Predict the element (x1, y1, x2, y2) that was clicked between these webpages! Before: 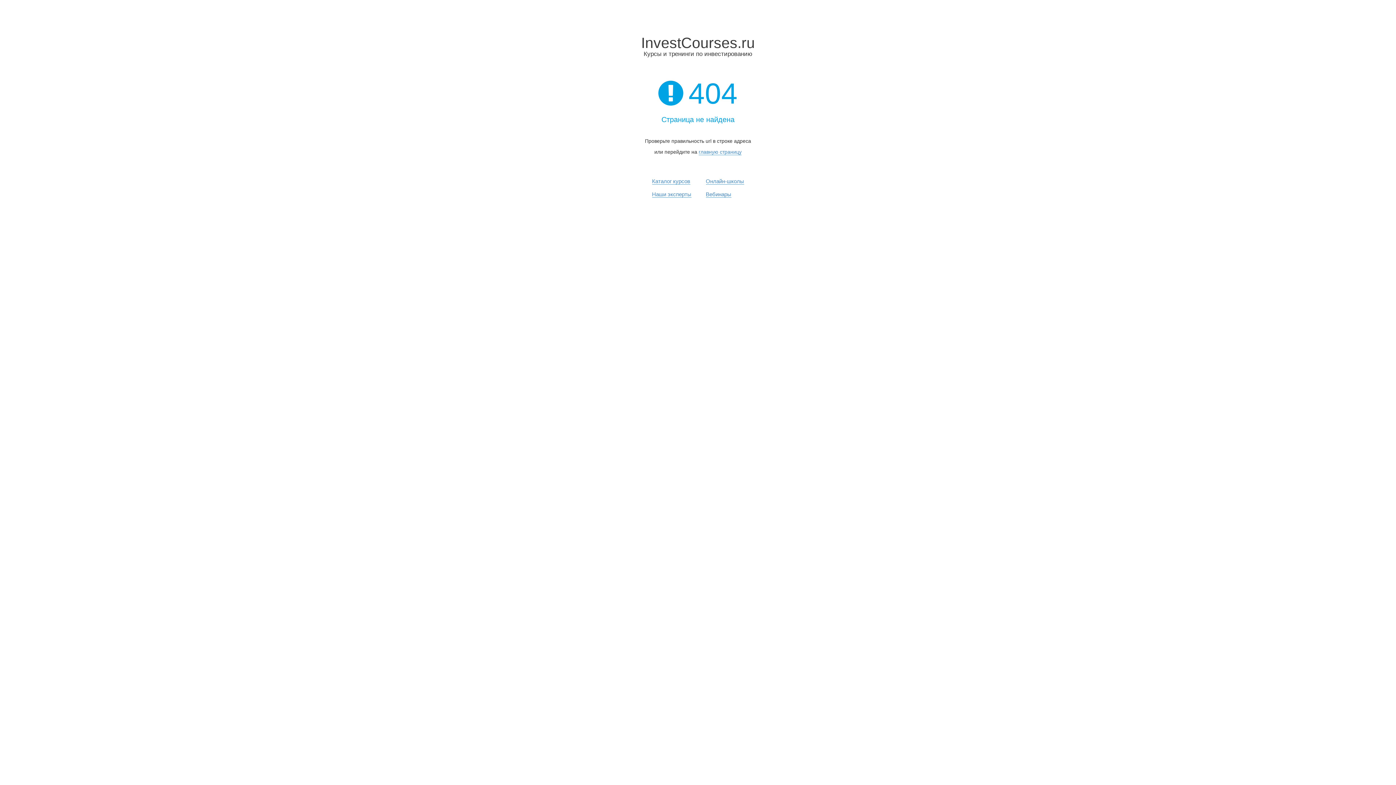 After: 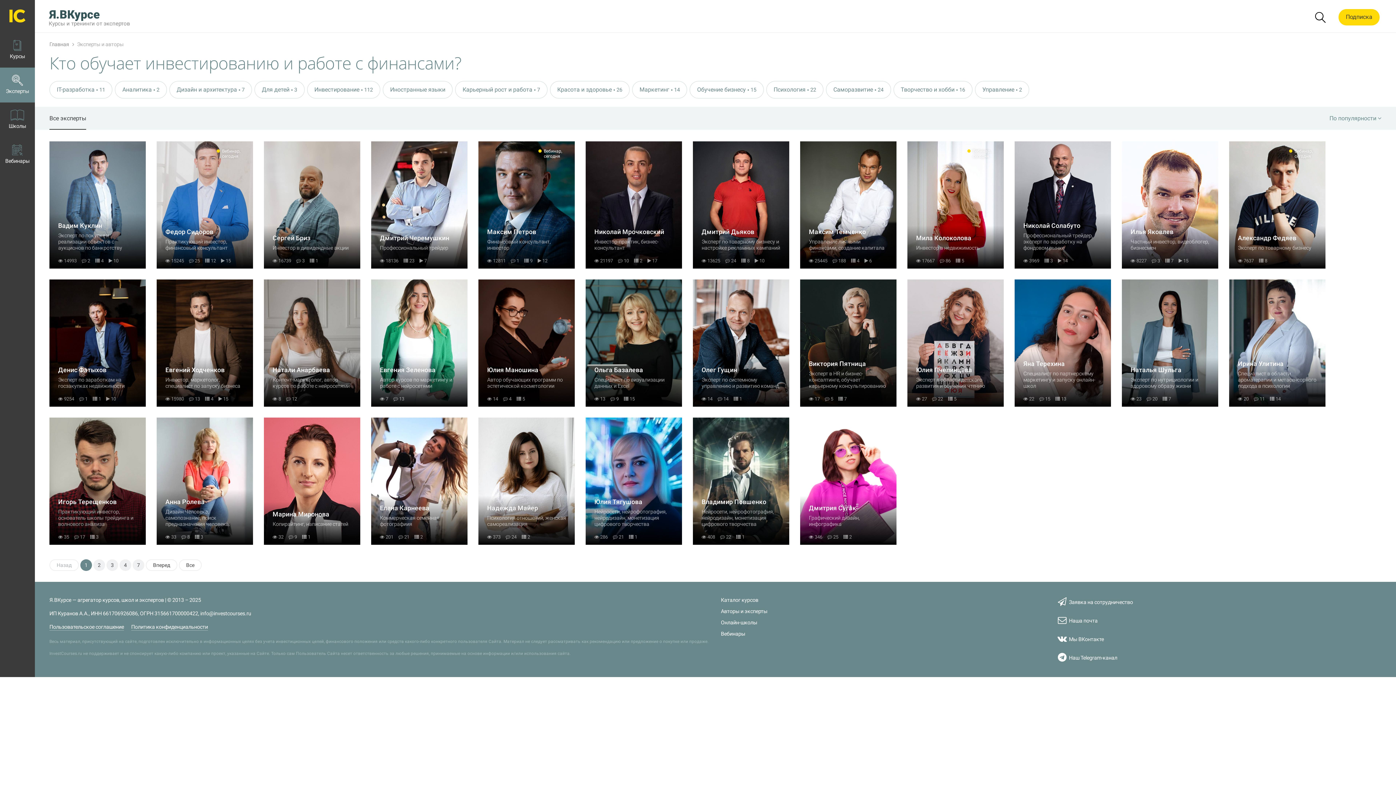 Action: bbox: (652, 191, 691, 197) label: Наши эксперты